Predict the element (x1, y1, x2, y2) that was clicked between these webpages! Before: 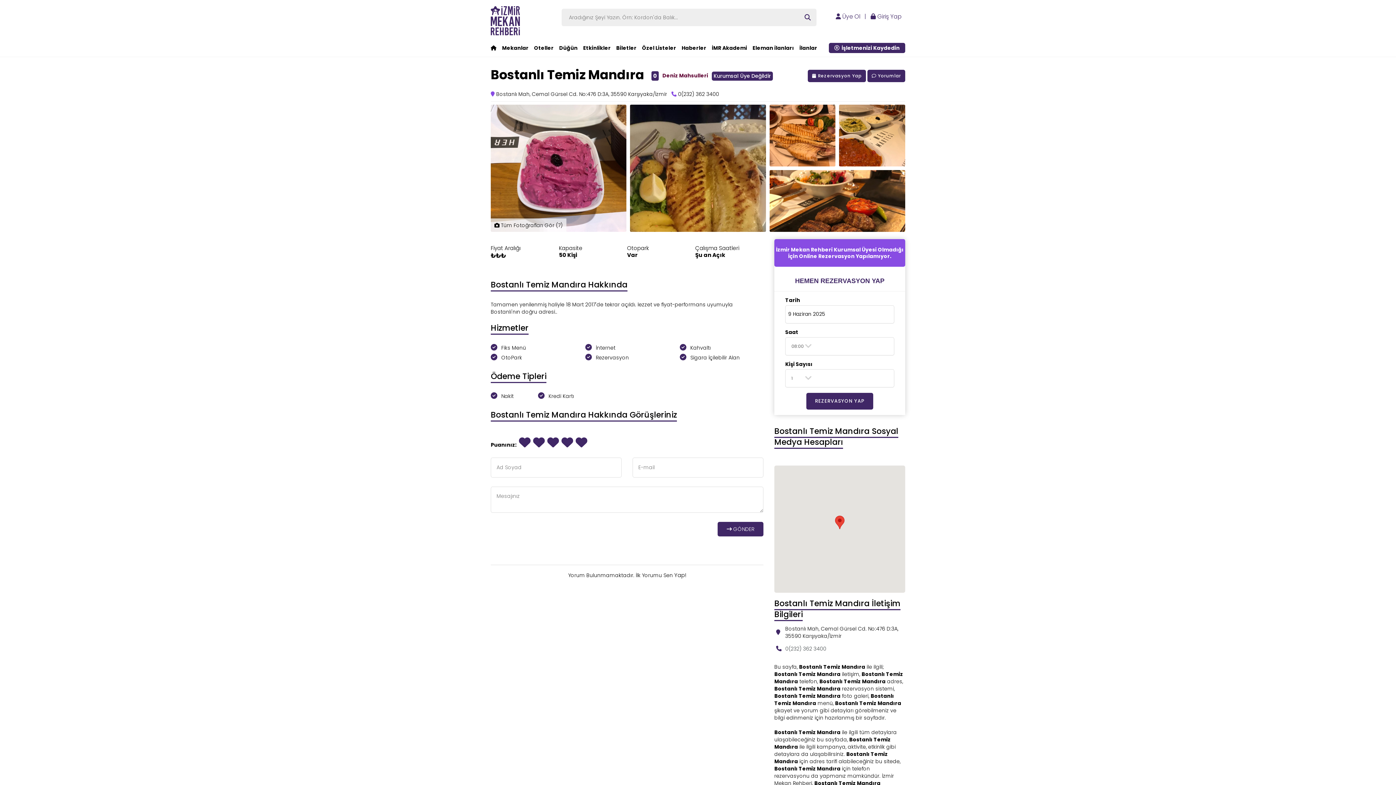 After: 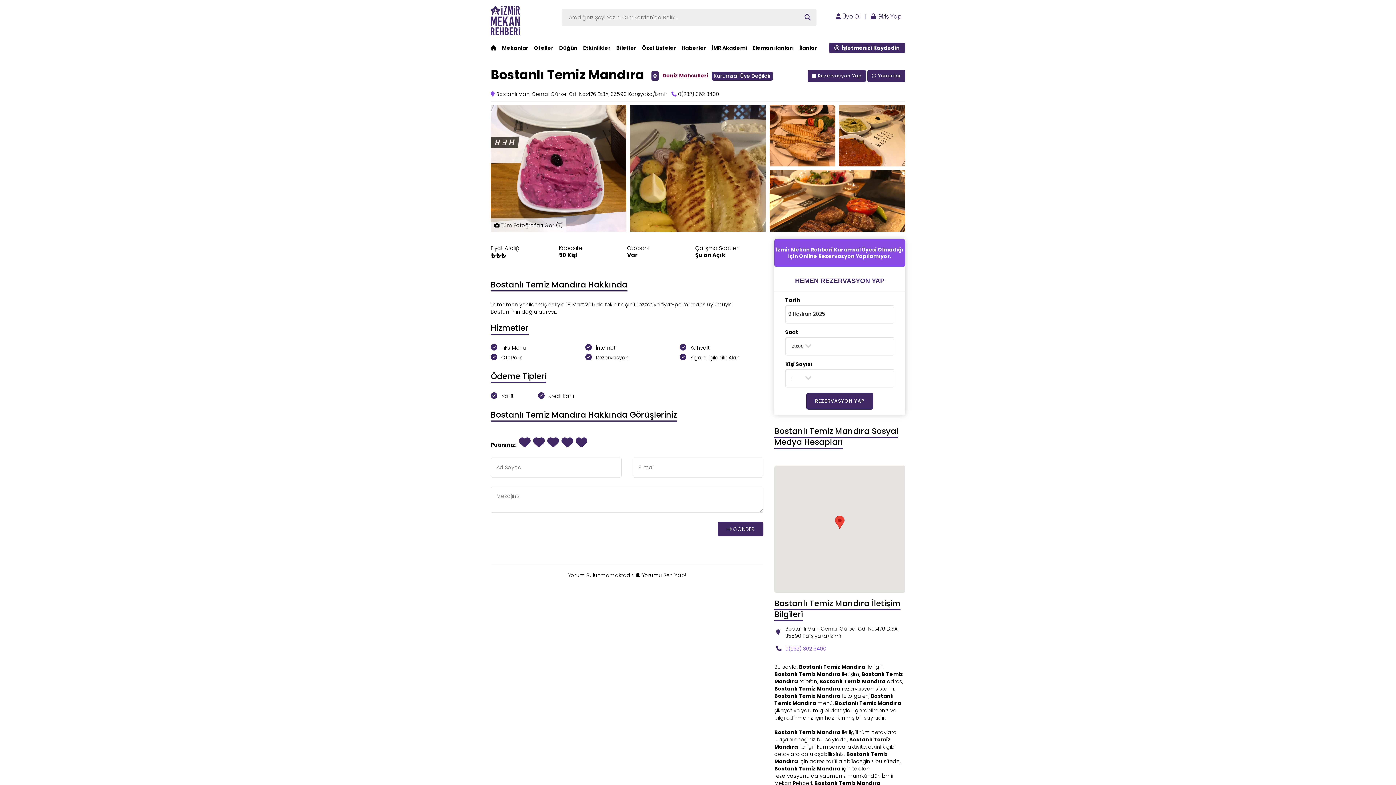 Action: label: 0(232) 362 3400 bbox: (785, 645, 826, 652)